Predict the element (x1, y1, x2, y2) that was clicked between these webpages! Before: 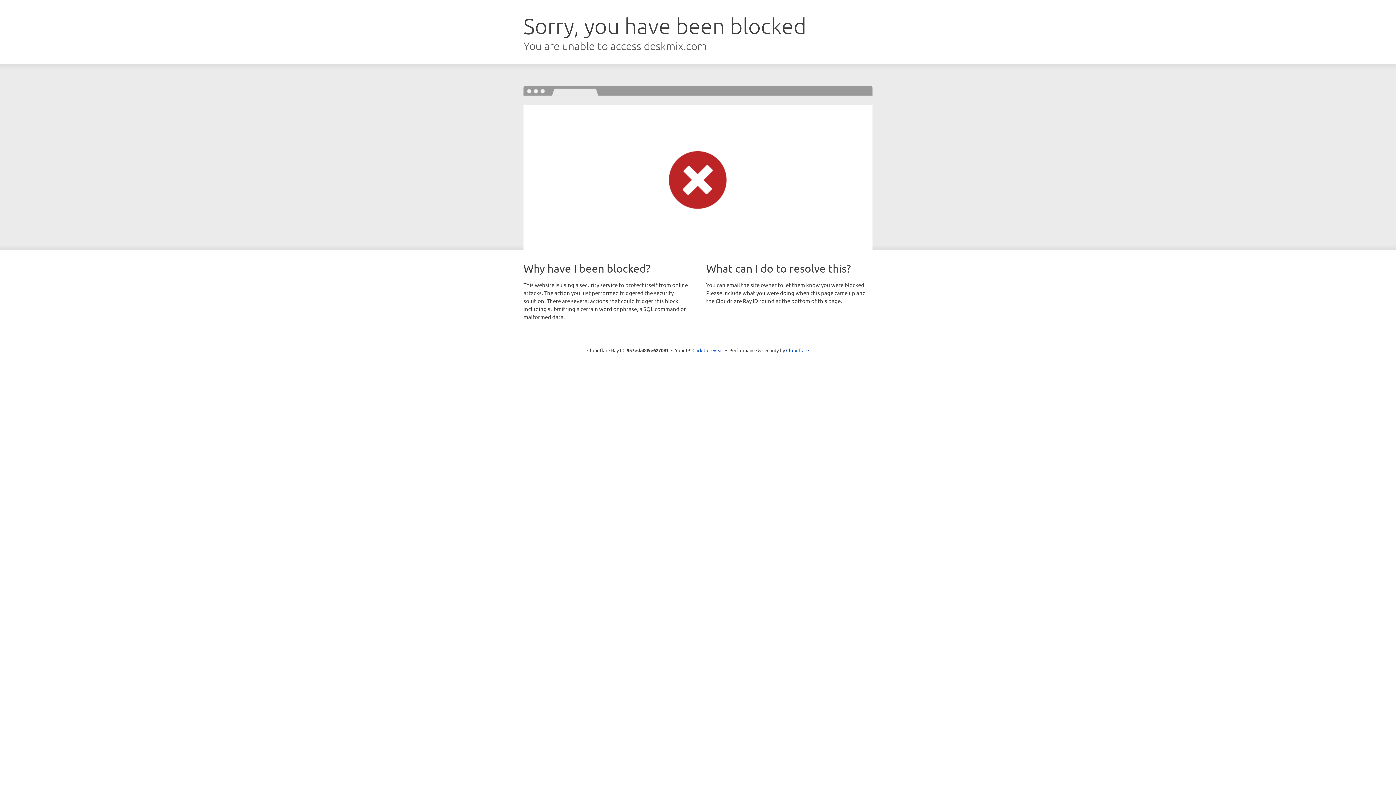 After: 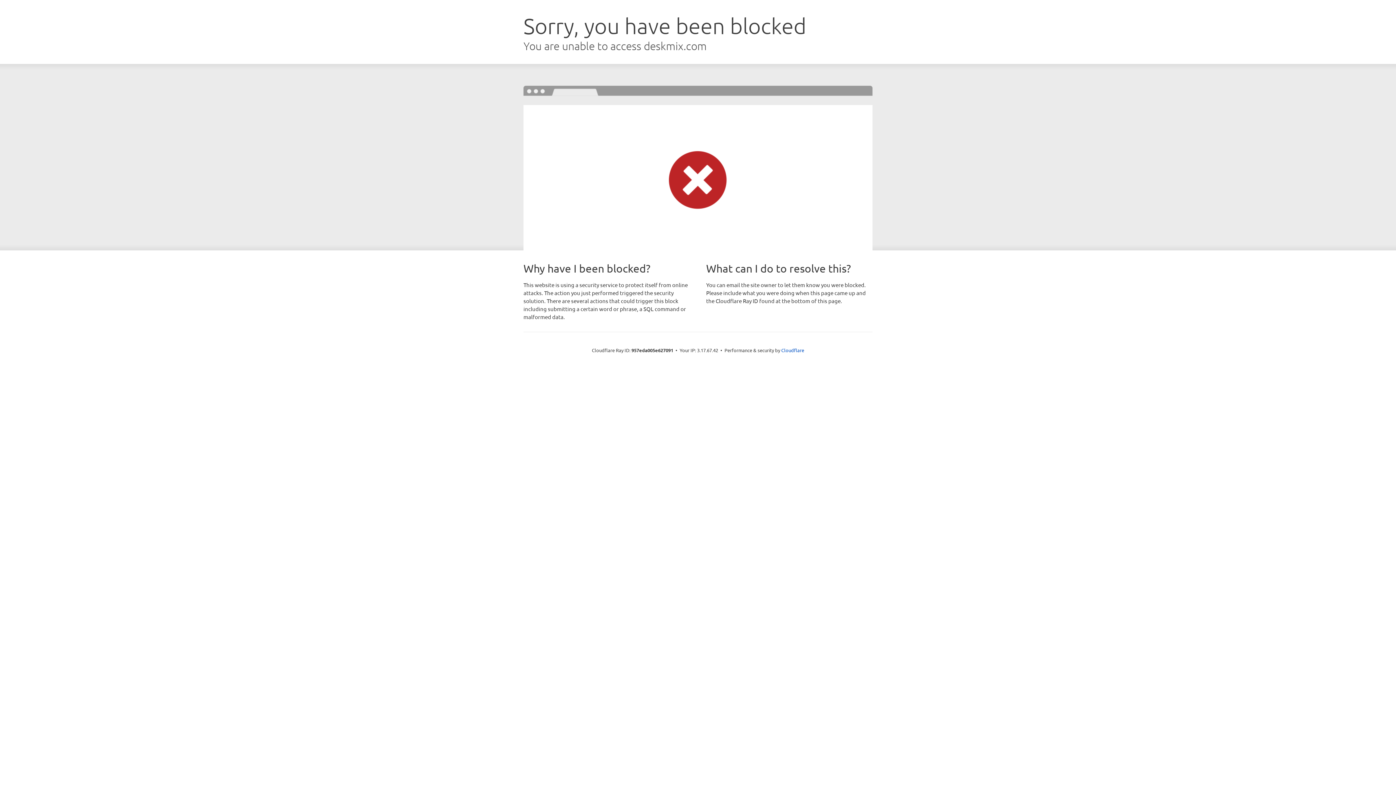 Action: bbox: (692, 346, 723, 353) label: Click to reveal